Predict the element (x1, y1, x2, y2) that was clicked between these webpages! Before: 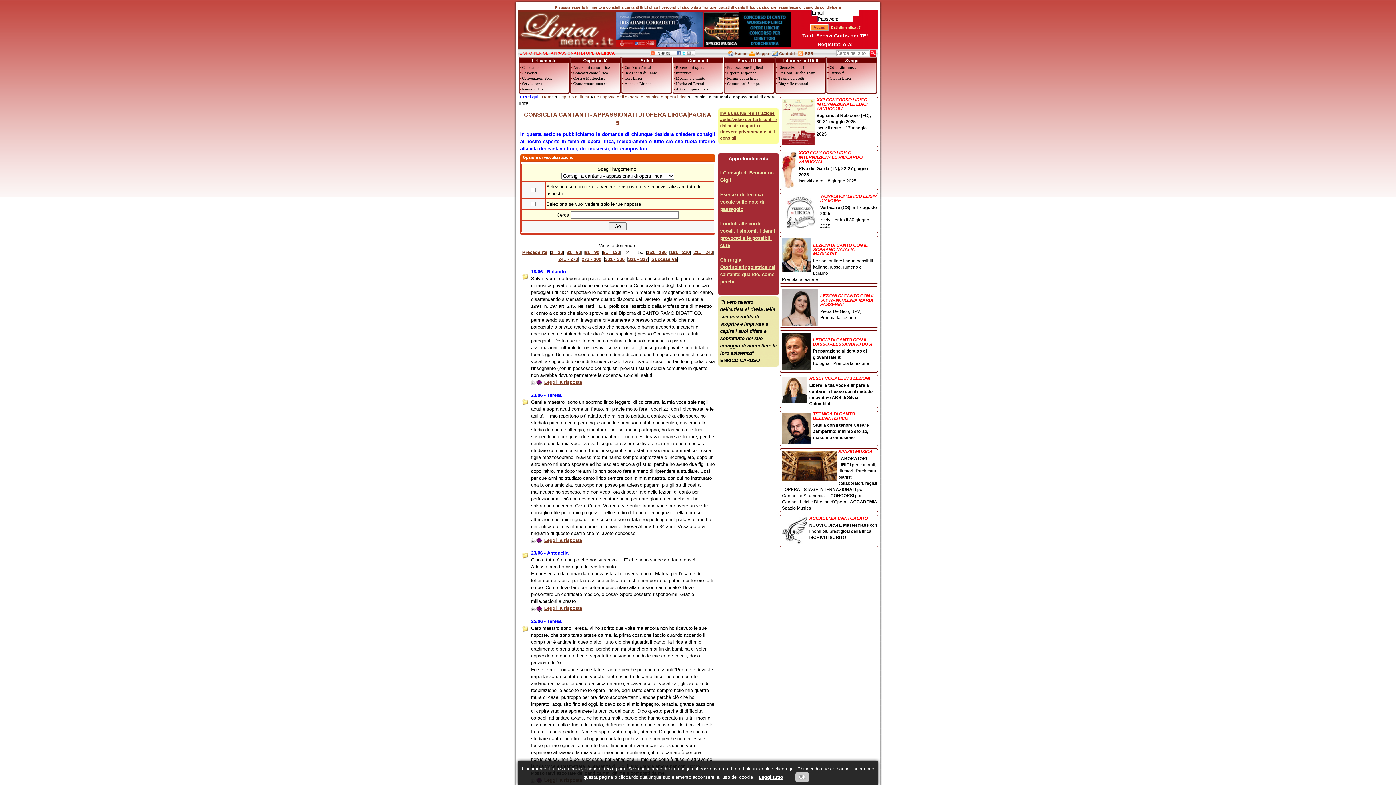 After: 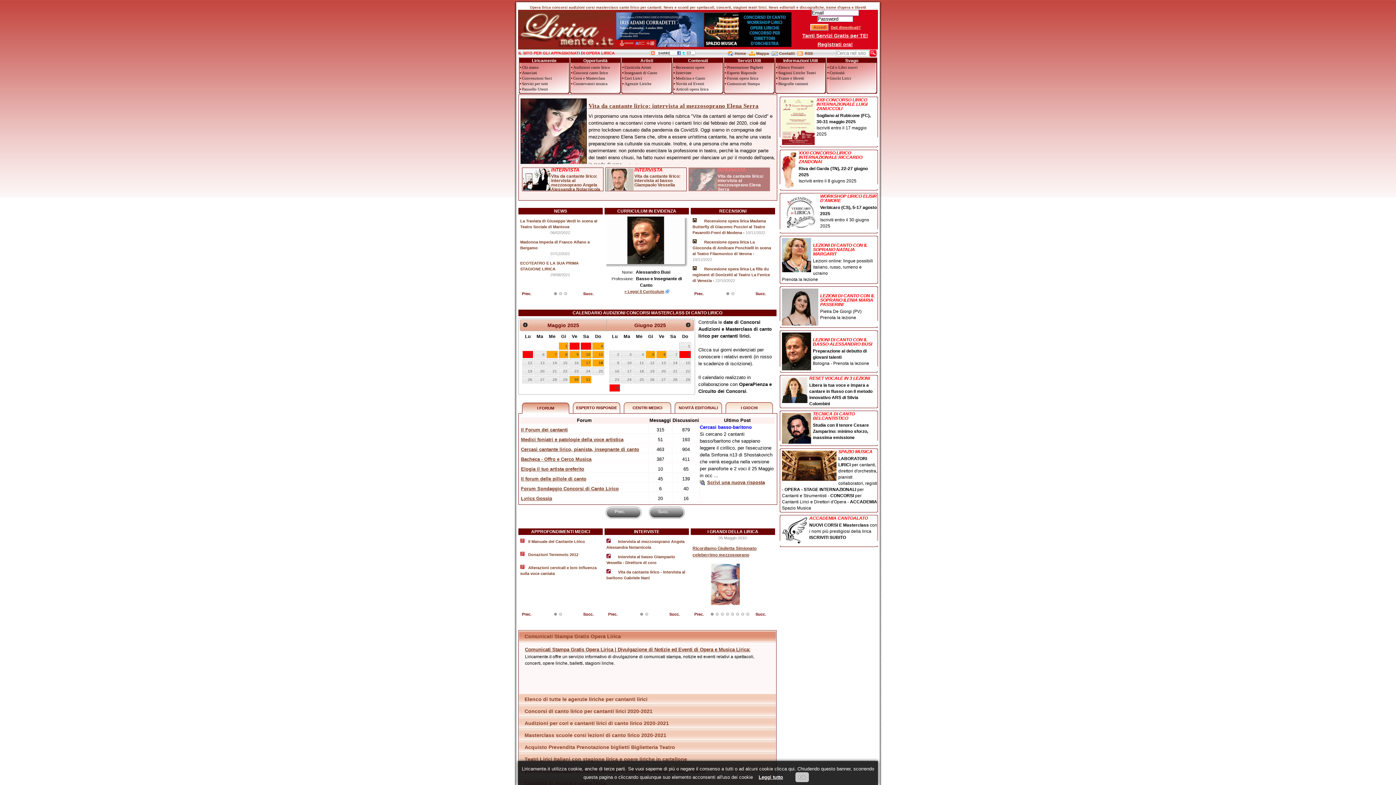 Action: bbox: (727, 51, 746, 55) label: Home